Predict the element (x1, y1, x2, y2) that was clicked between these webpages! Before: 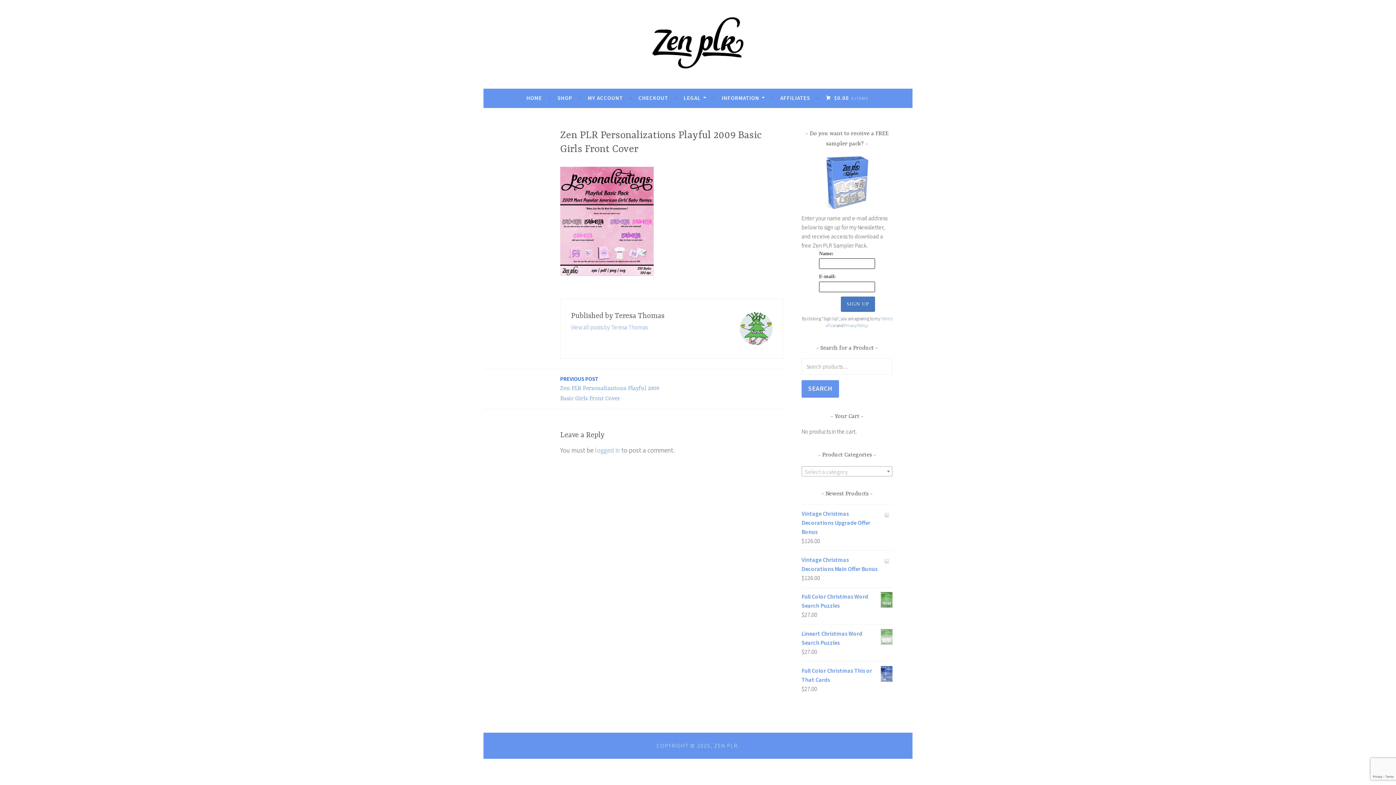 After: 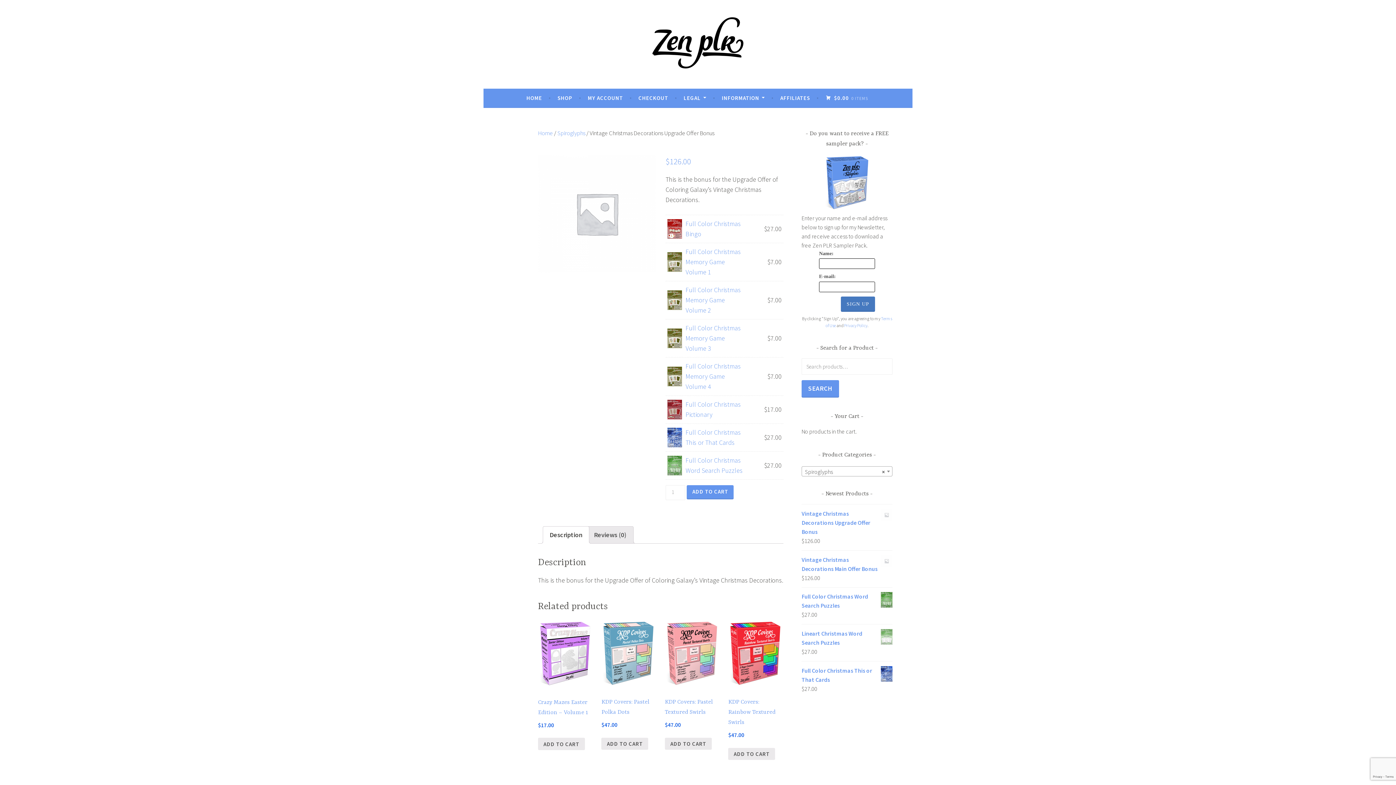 Action: label: Vintage Christmas Decorations Upgrade Offer Bonus bbox: (801, 509, 892, 536)